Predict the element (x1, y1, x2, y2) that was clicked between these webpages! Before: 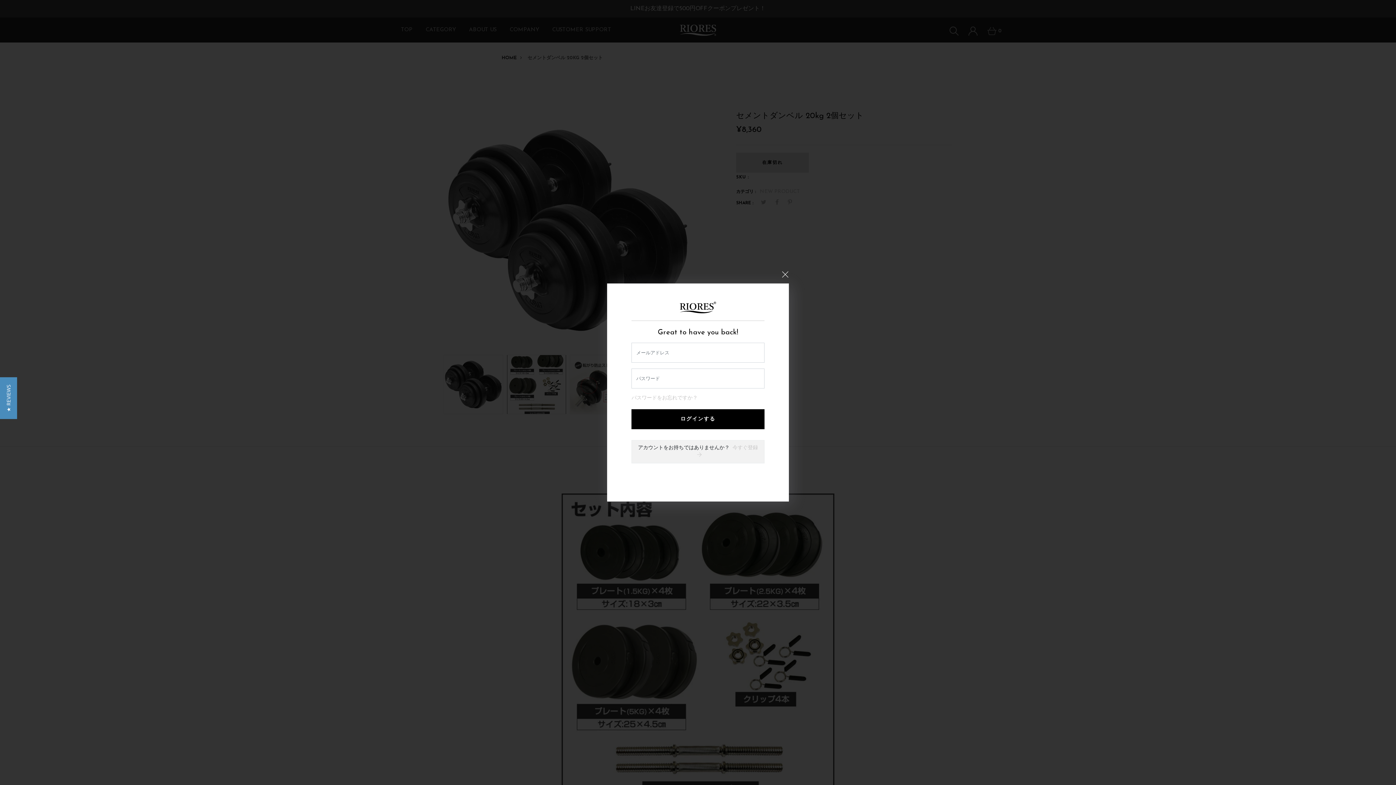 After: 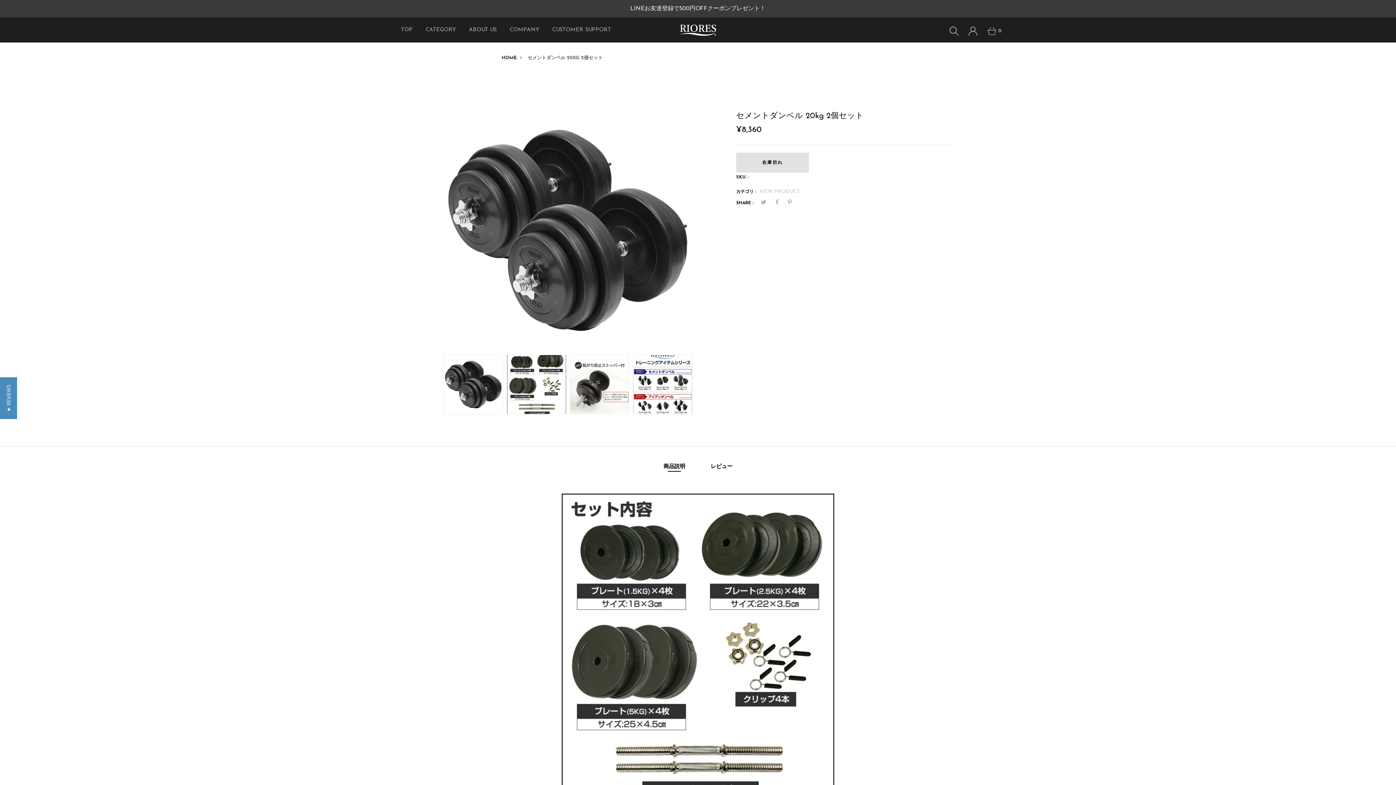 Action: bbox: (781, 270, 789, 281)